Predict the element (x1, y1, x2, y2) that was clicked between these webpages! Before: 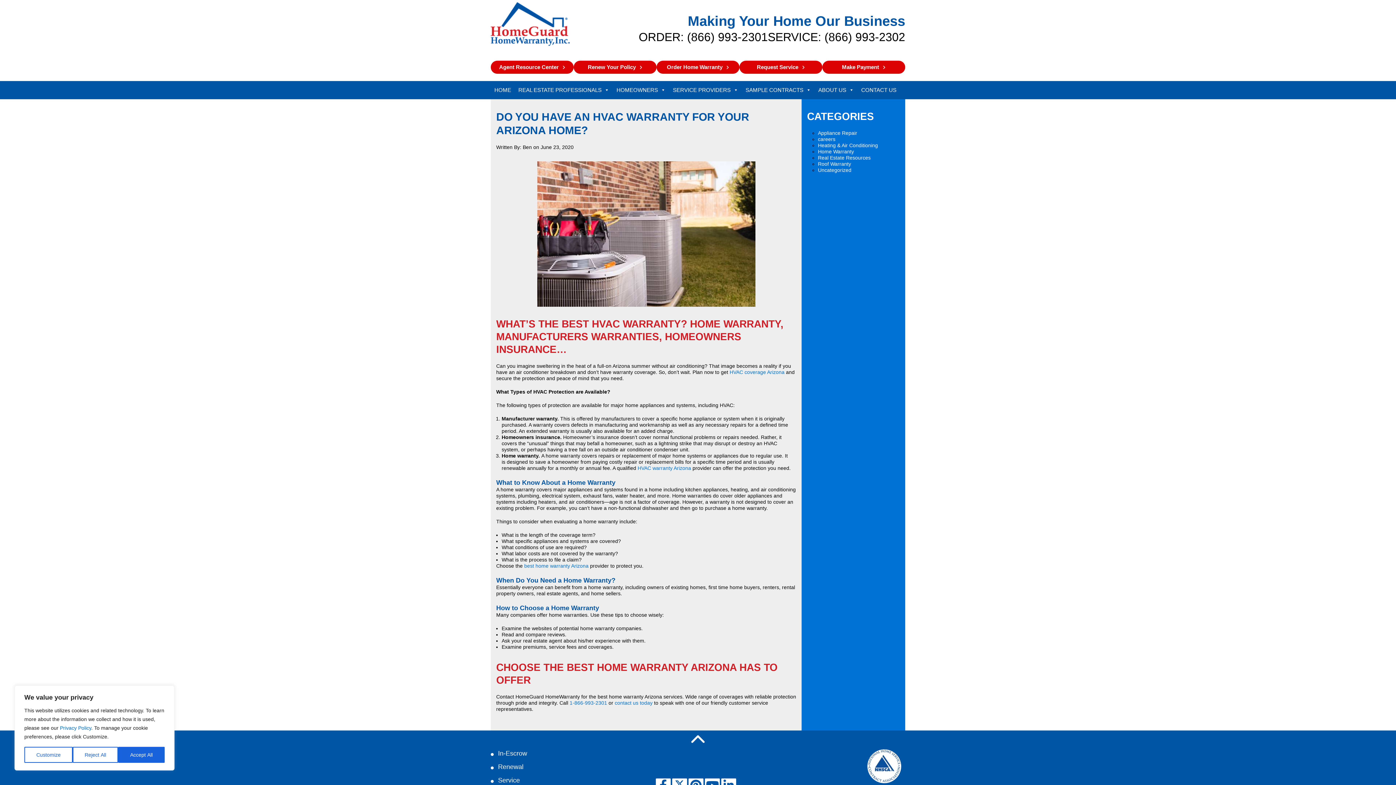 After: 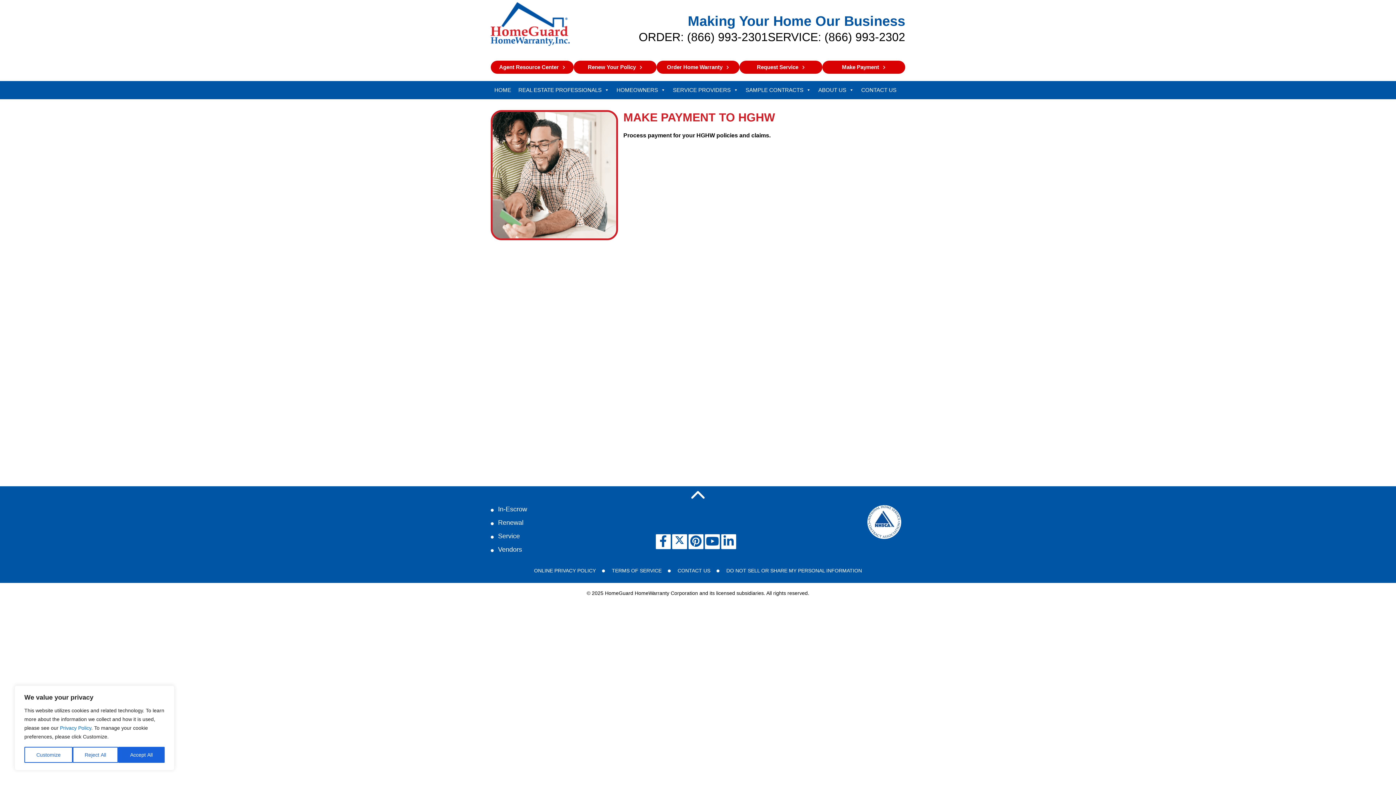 Action: bbox: (822, 60, 905, 73) label: Make Payment